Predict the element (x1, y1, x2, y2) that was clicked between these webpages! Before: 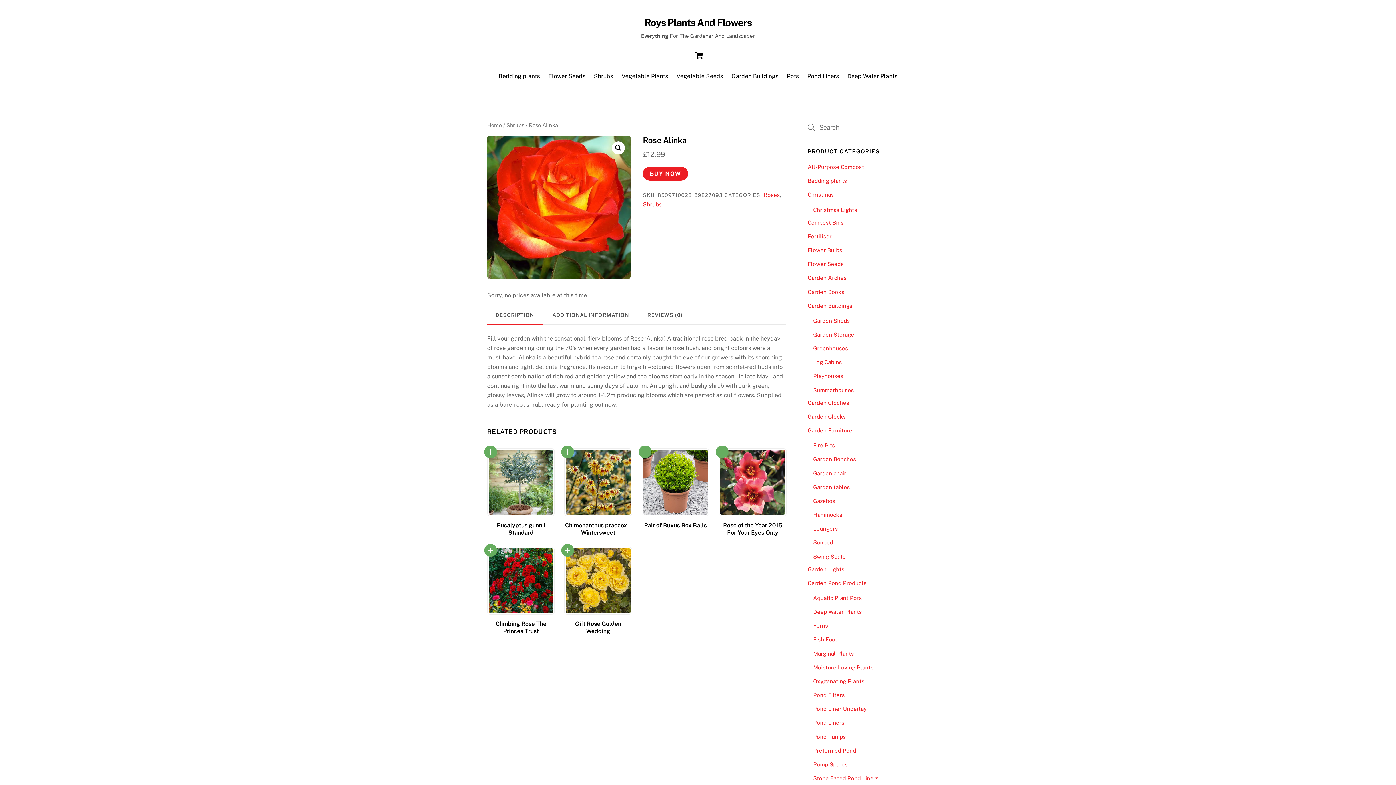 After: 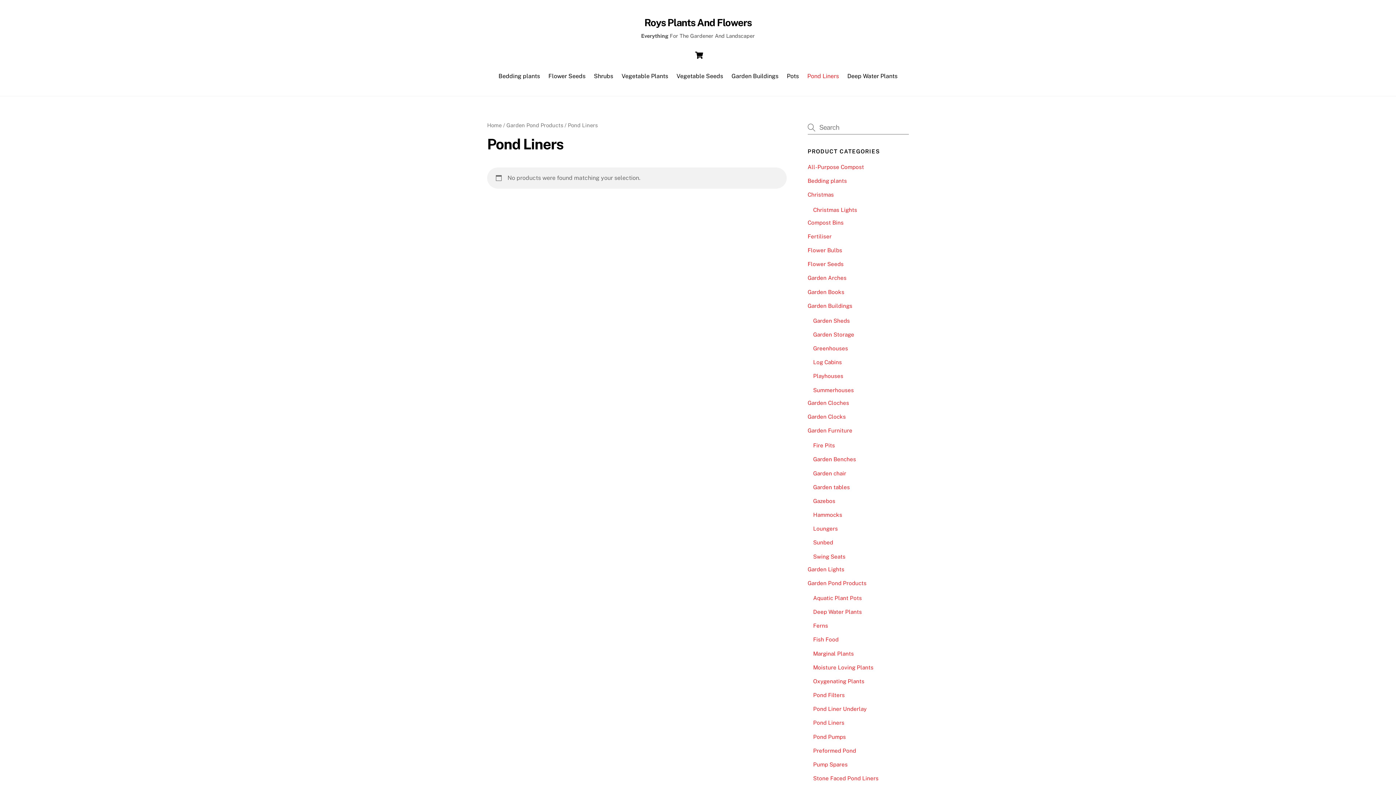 Action: bbox: (813, 720, 844, 726) label: Pond Liners